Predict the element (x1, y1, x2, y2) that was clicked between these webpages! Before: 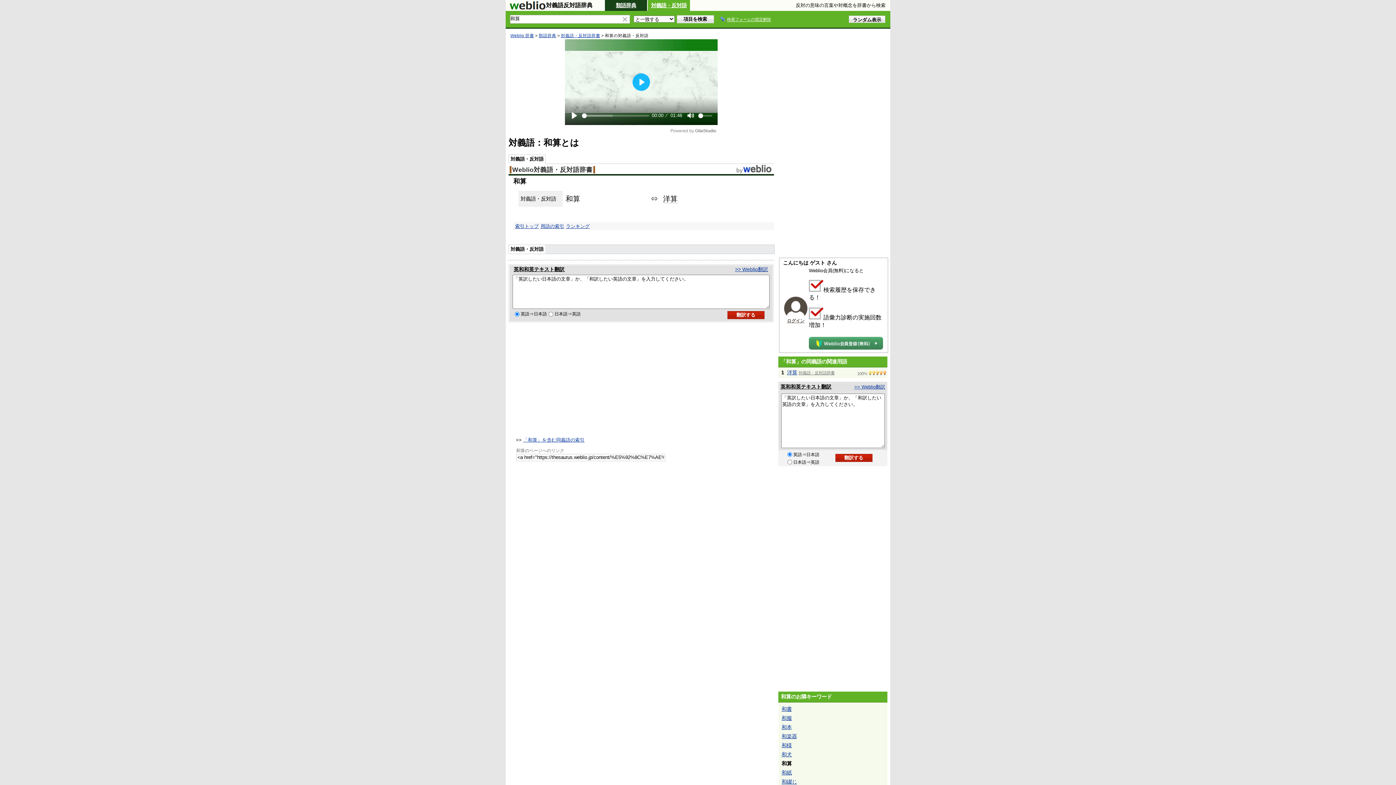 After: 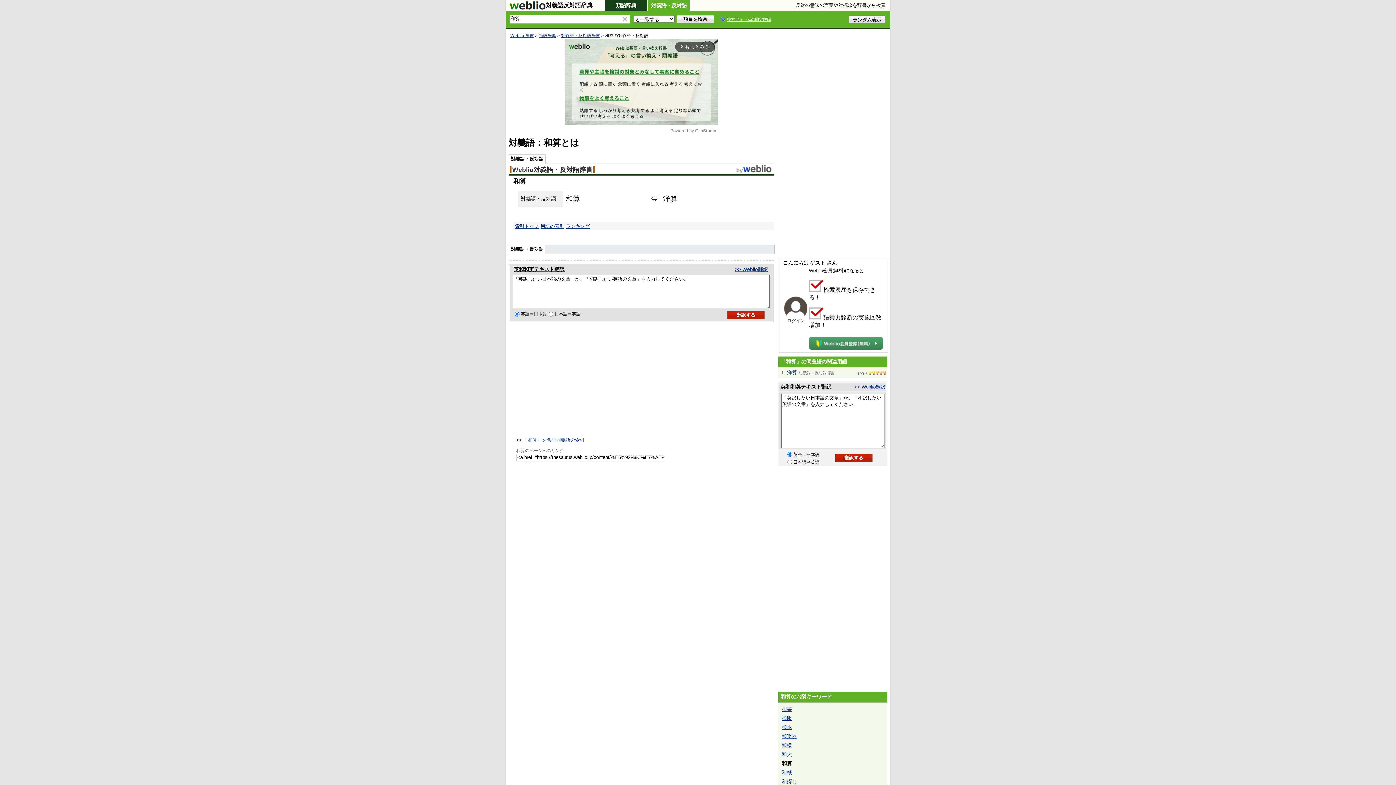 Action: label: 英和和英テキスト翻訳 bbox: (513, 266, 564, 272)